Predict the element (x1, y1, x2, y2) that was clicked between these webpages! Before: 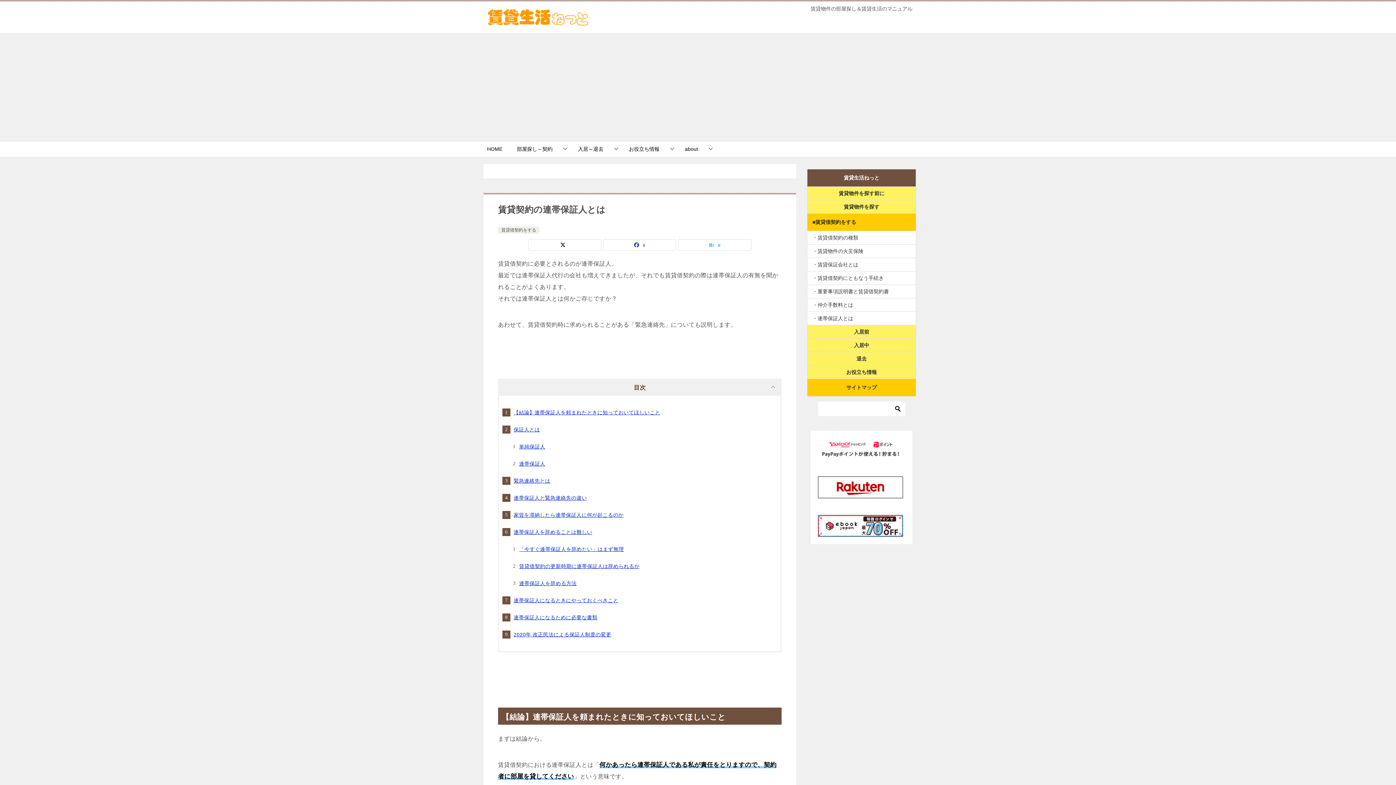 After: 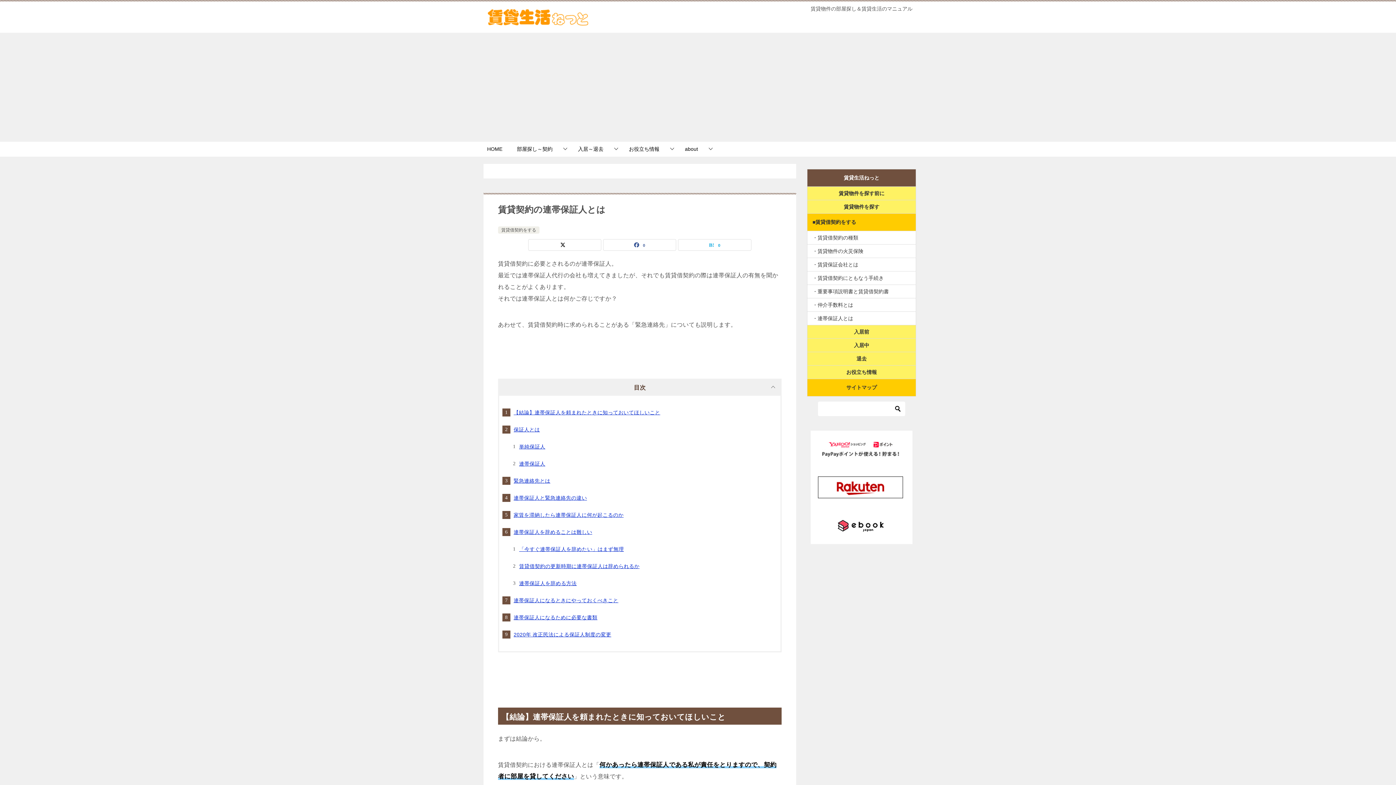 Action: bbox: (807, 312, 916, 325) label: ・連帯保証人とは